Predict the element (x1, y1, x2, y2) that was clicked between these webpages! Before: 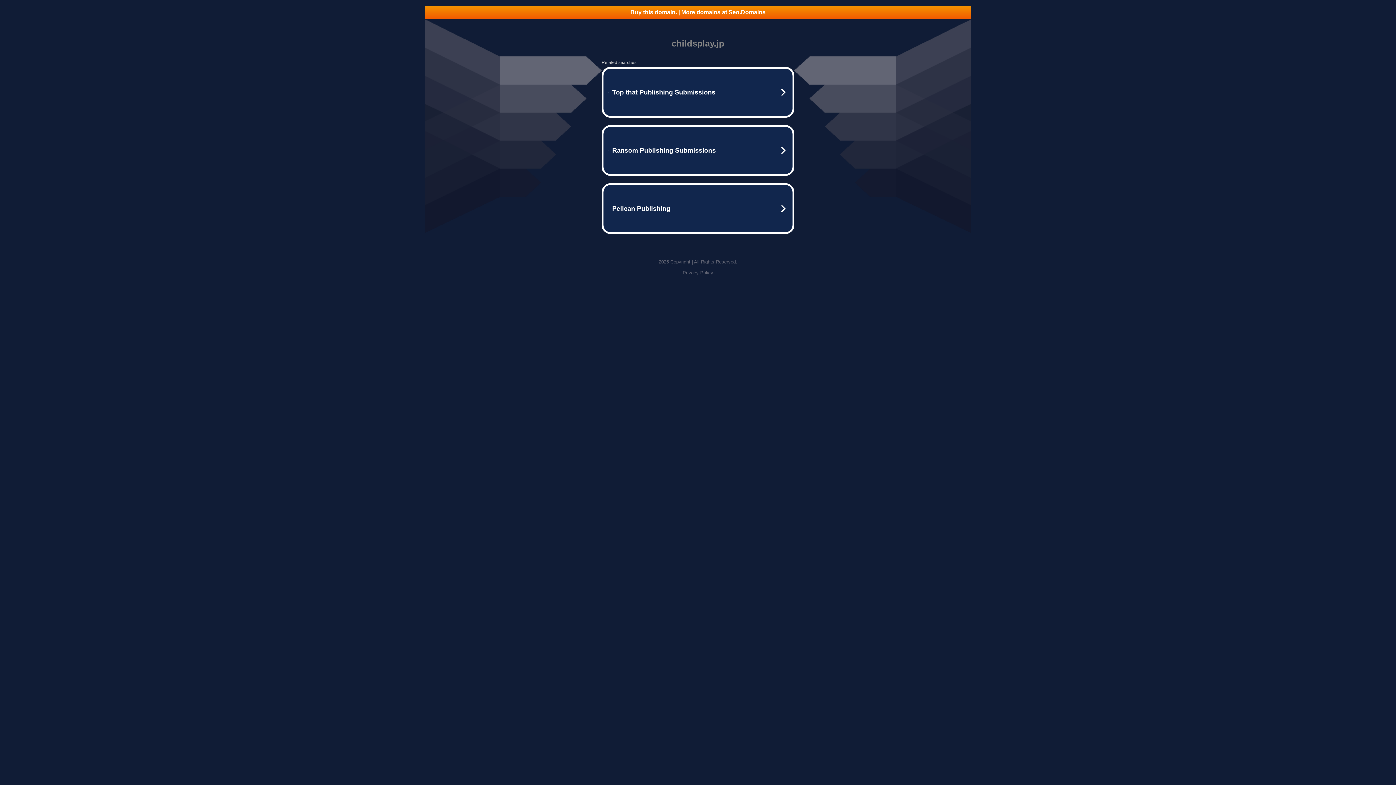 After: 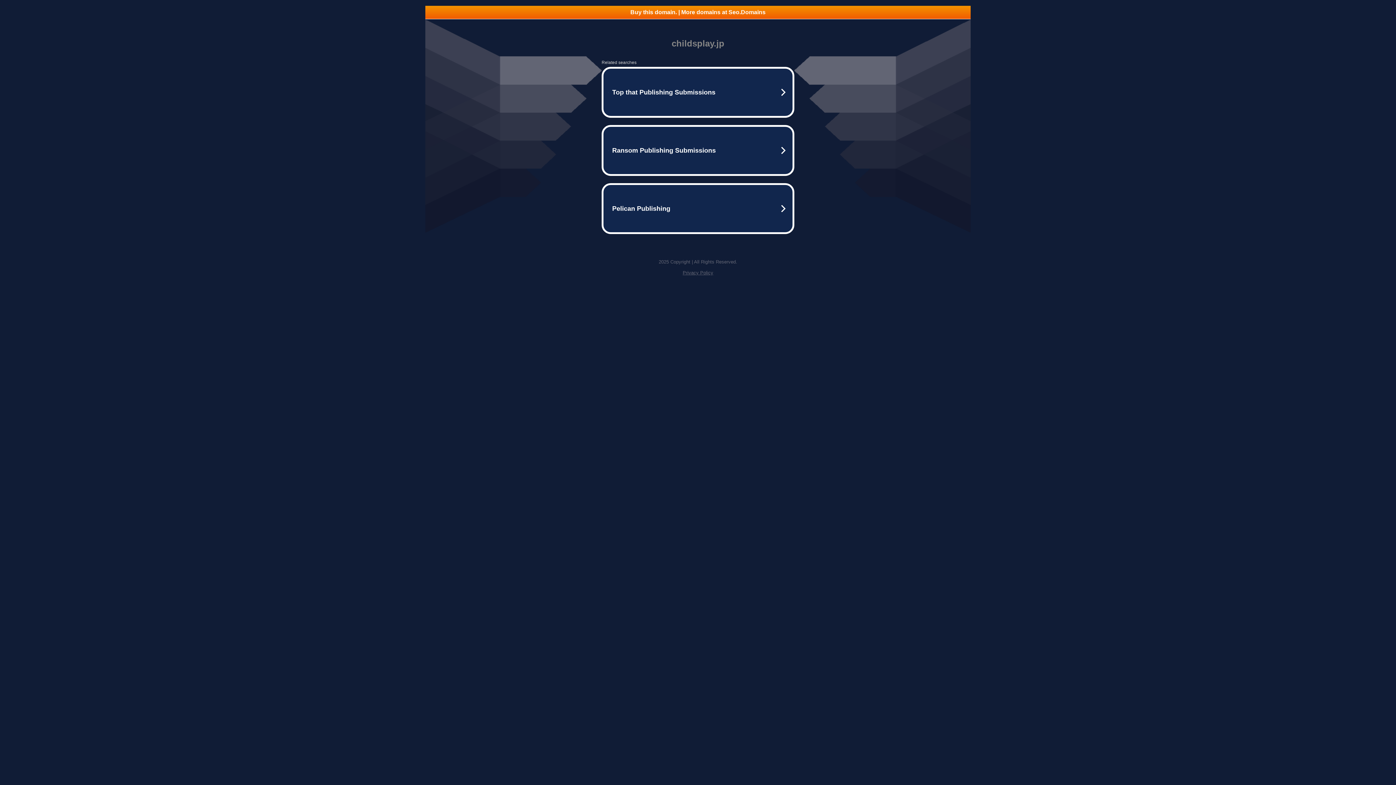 Action: label: Buy this domain. | More domains at Seo.Domains bbox: (425, 5, 970, 18)